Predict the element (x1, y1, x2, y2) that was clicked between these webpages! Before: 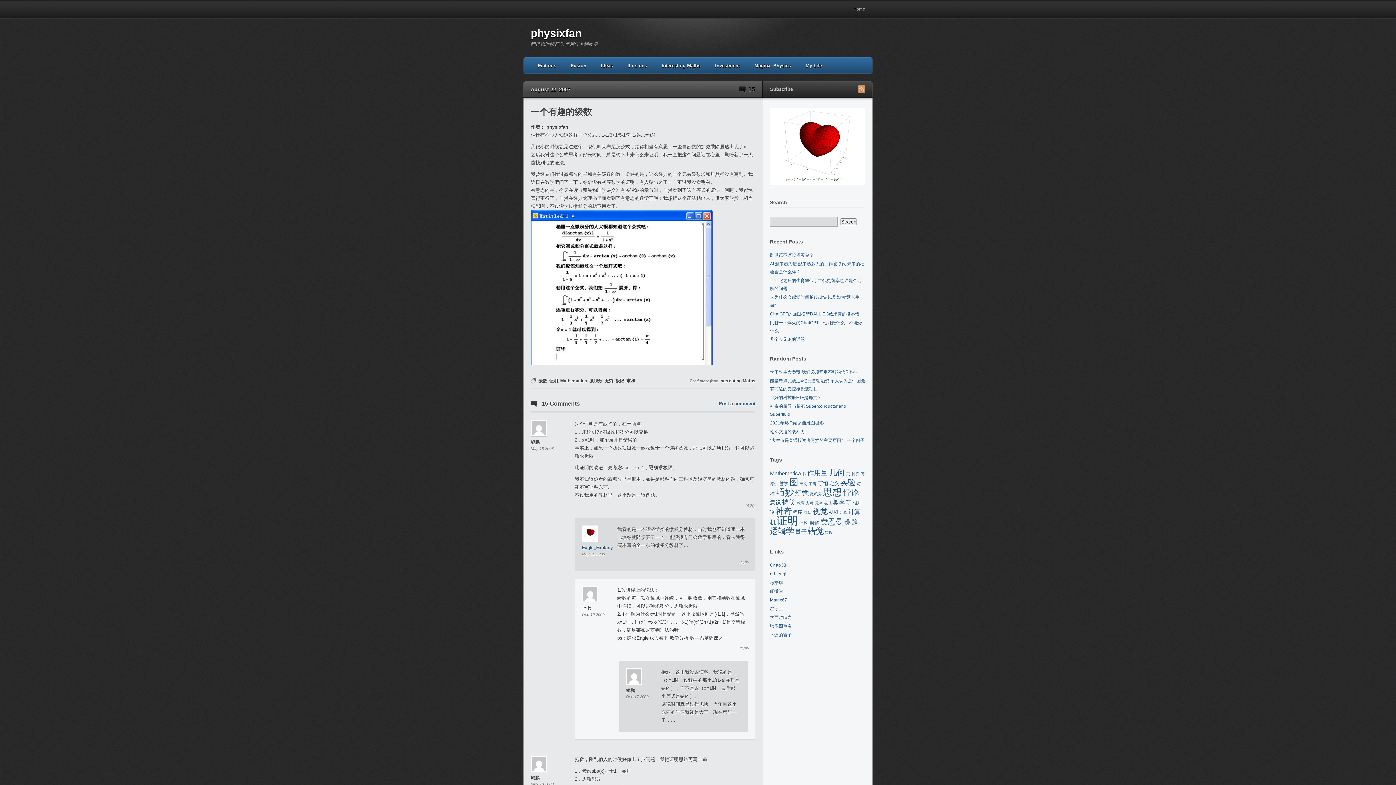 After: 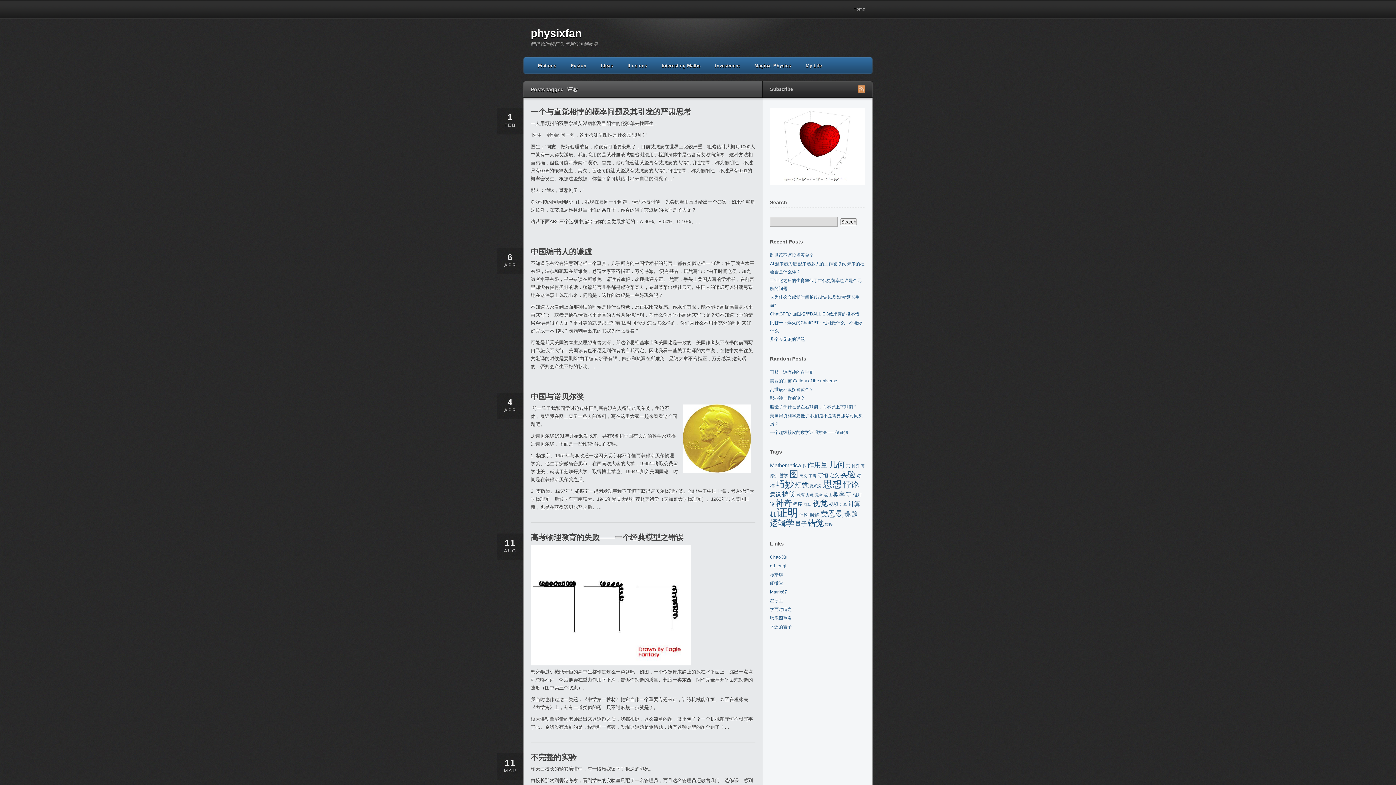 Action: label: 评论 (5 items) bbox: (799, 520, 808, 525)